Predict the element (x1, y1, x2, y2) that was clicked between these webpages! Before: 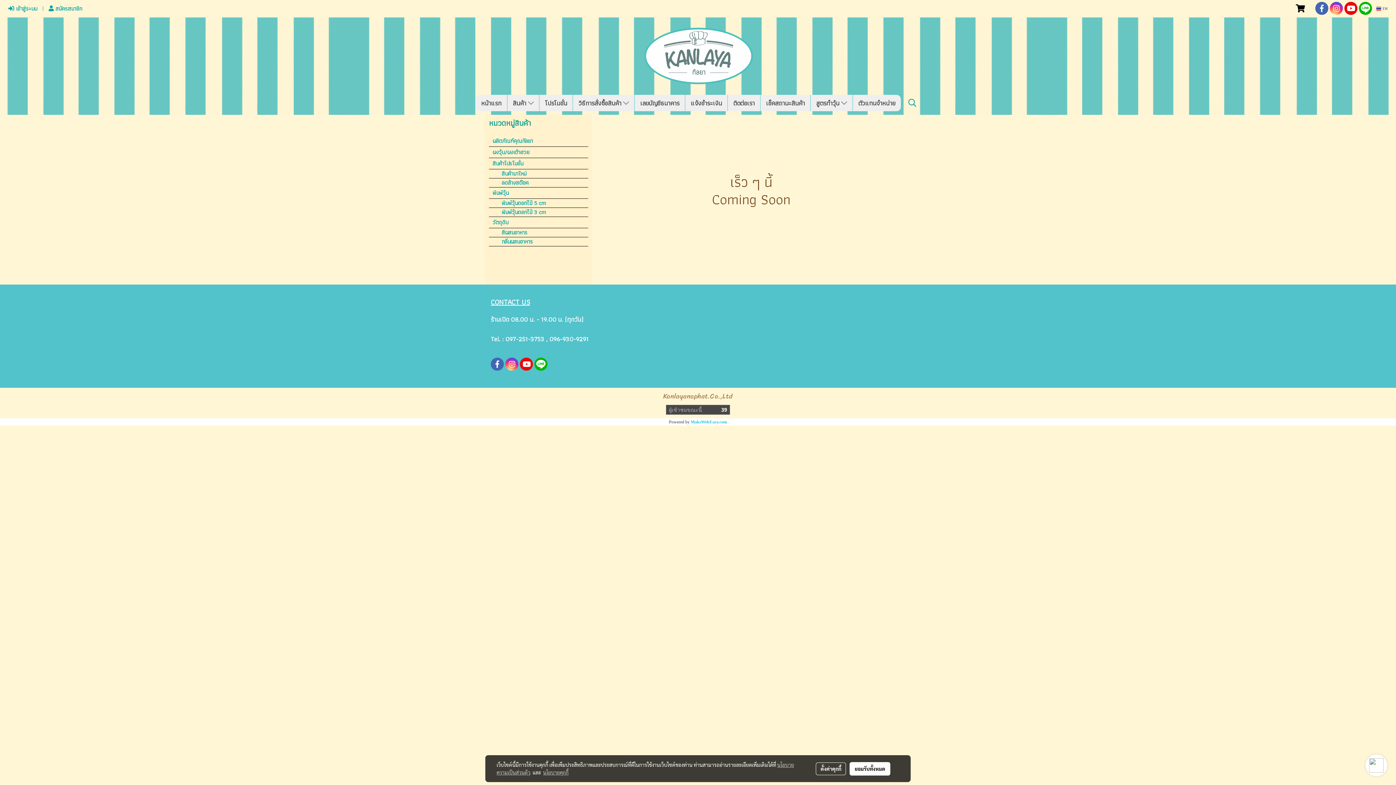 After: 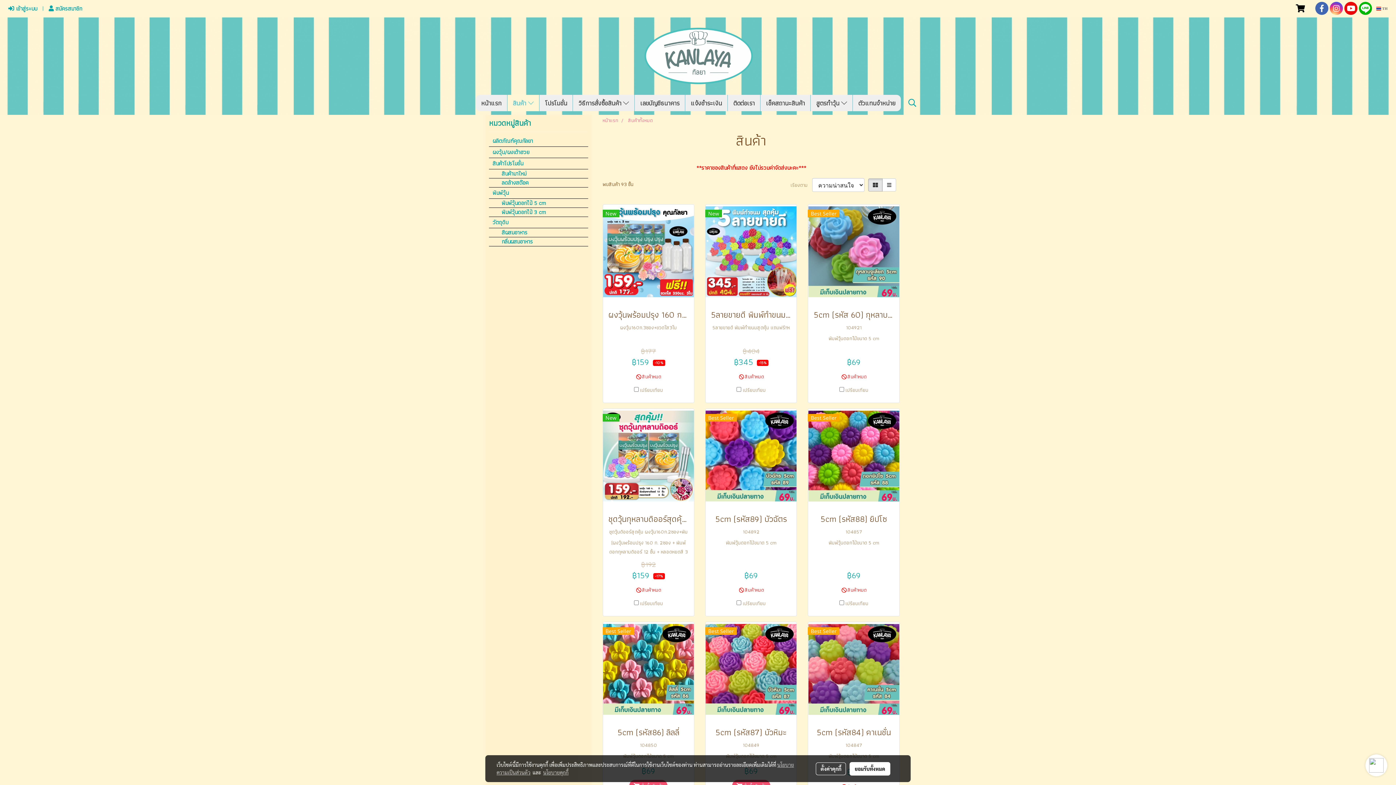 Action: label: สินค้า  bbox: (507, 94, 539, 111)